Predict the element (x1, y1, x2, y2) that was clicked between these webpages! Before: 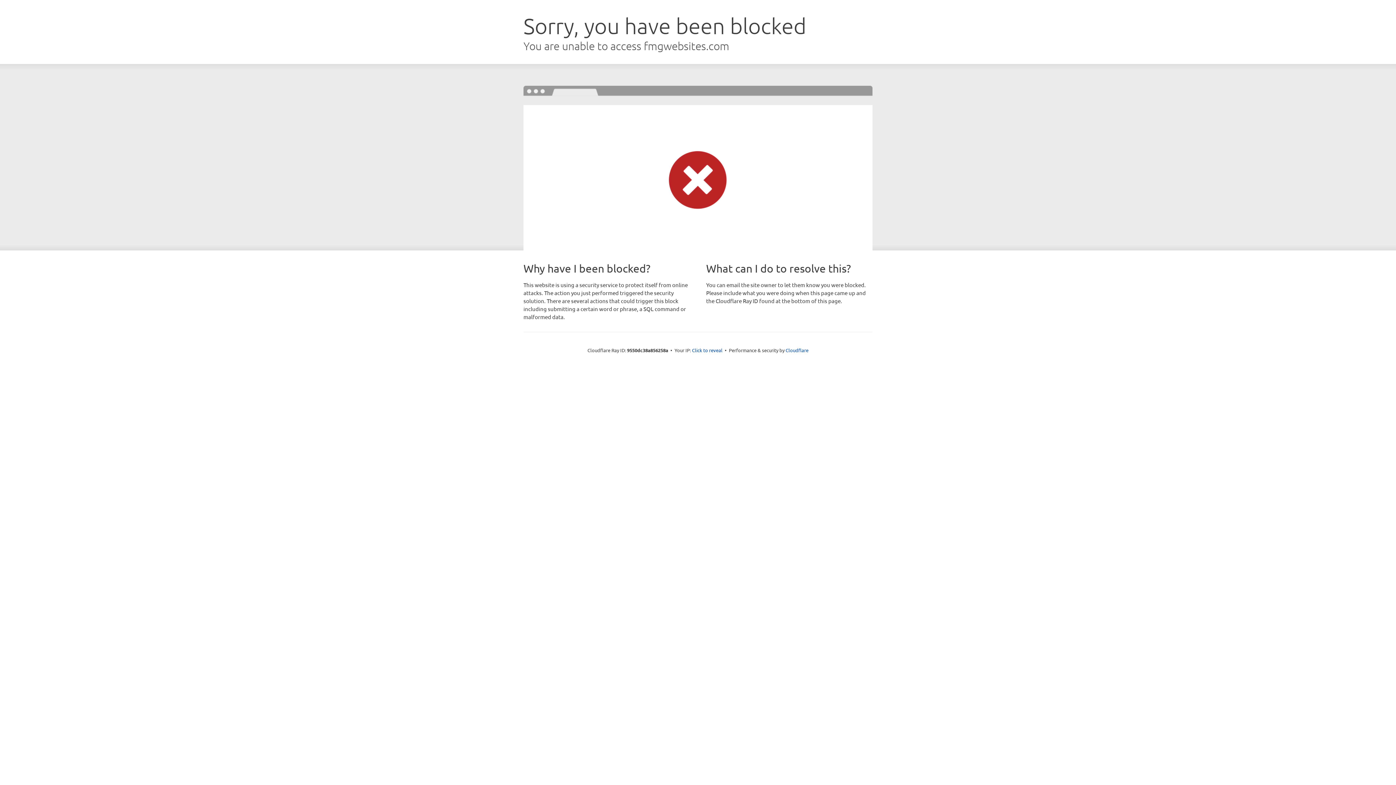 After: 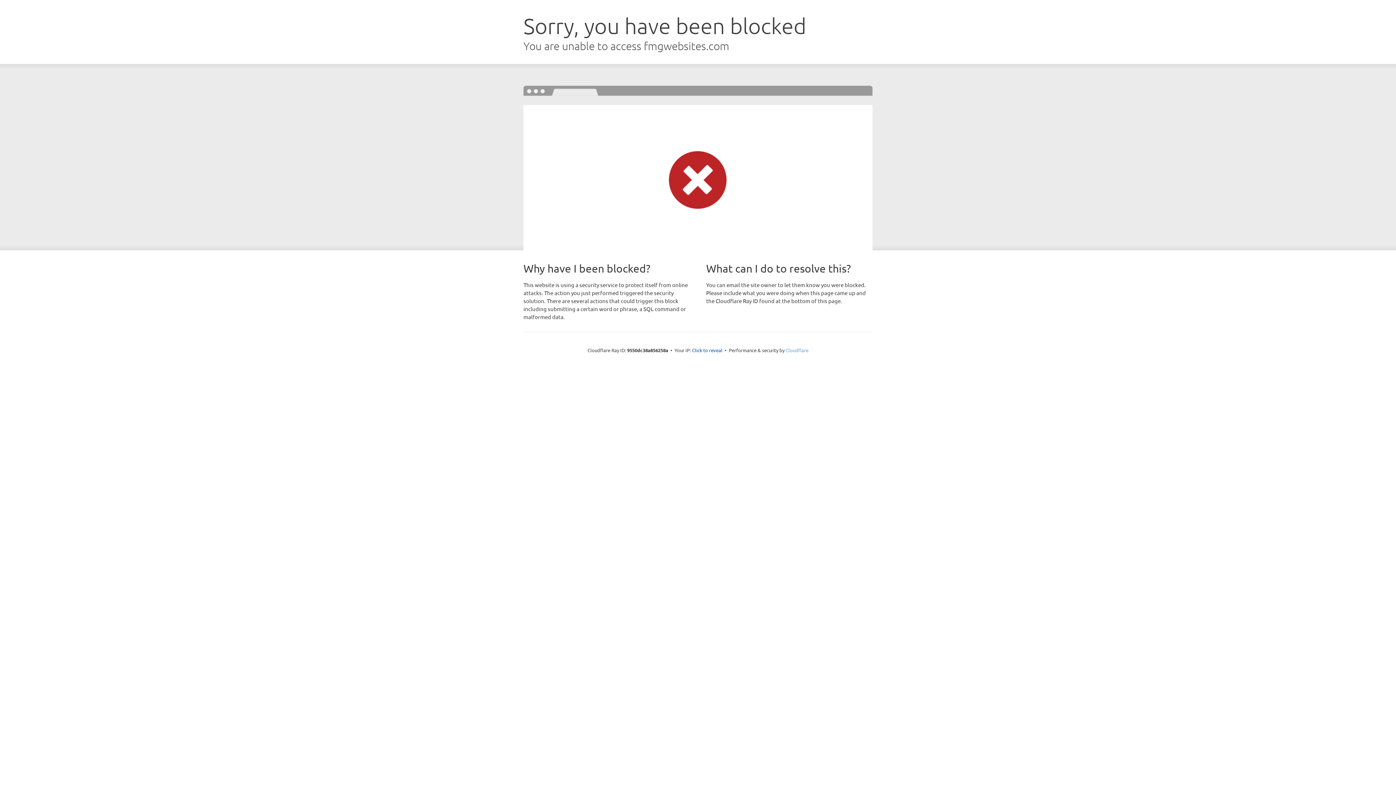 Action: bbox: (785, 347, 808, 353) label: Cloudflare